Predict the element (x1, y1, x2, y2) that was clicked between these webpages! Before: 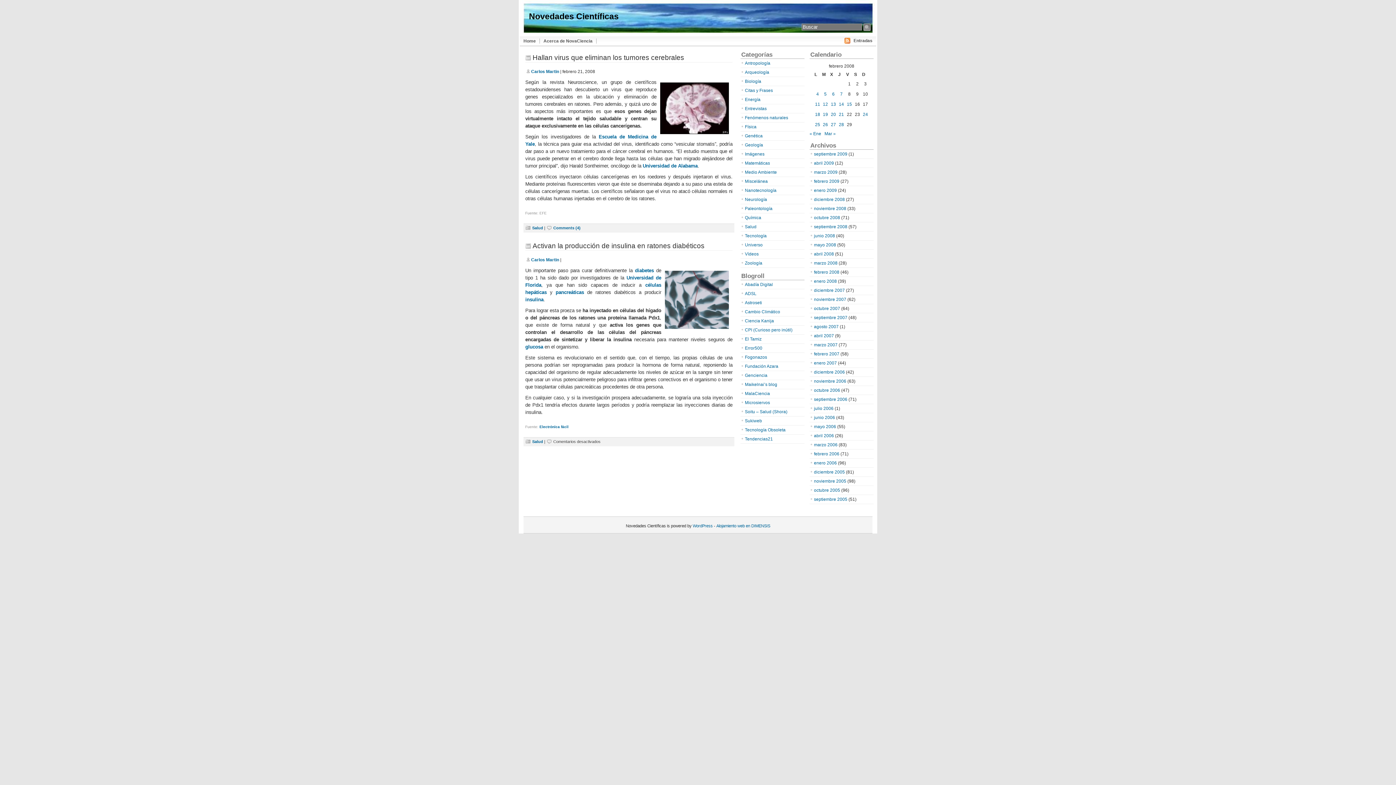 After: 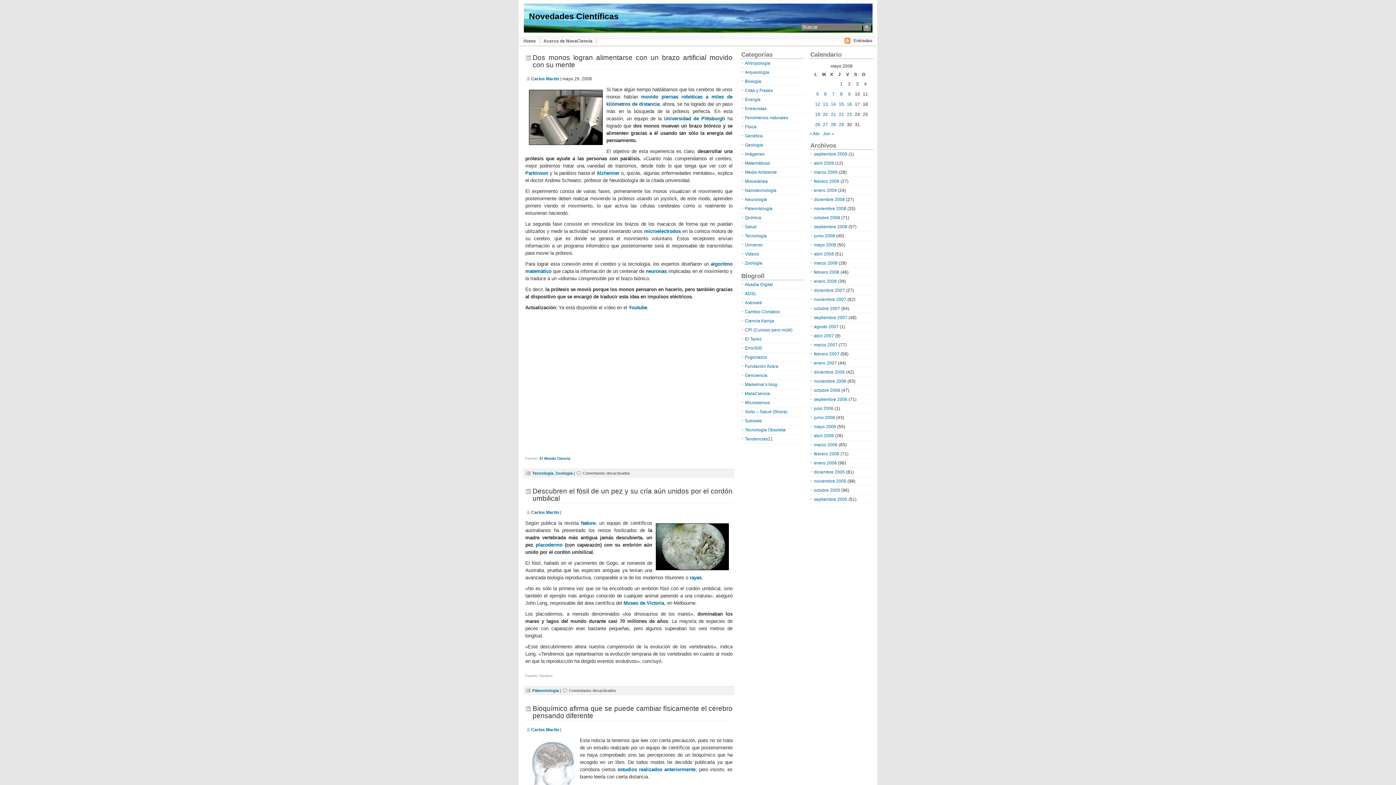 Action: label: mayo 2008 bbox: (814, 242, 836, 247)